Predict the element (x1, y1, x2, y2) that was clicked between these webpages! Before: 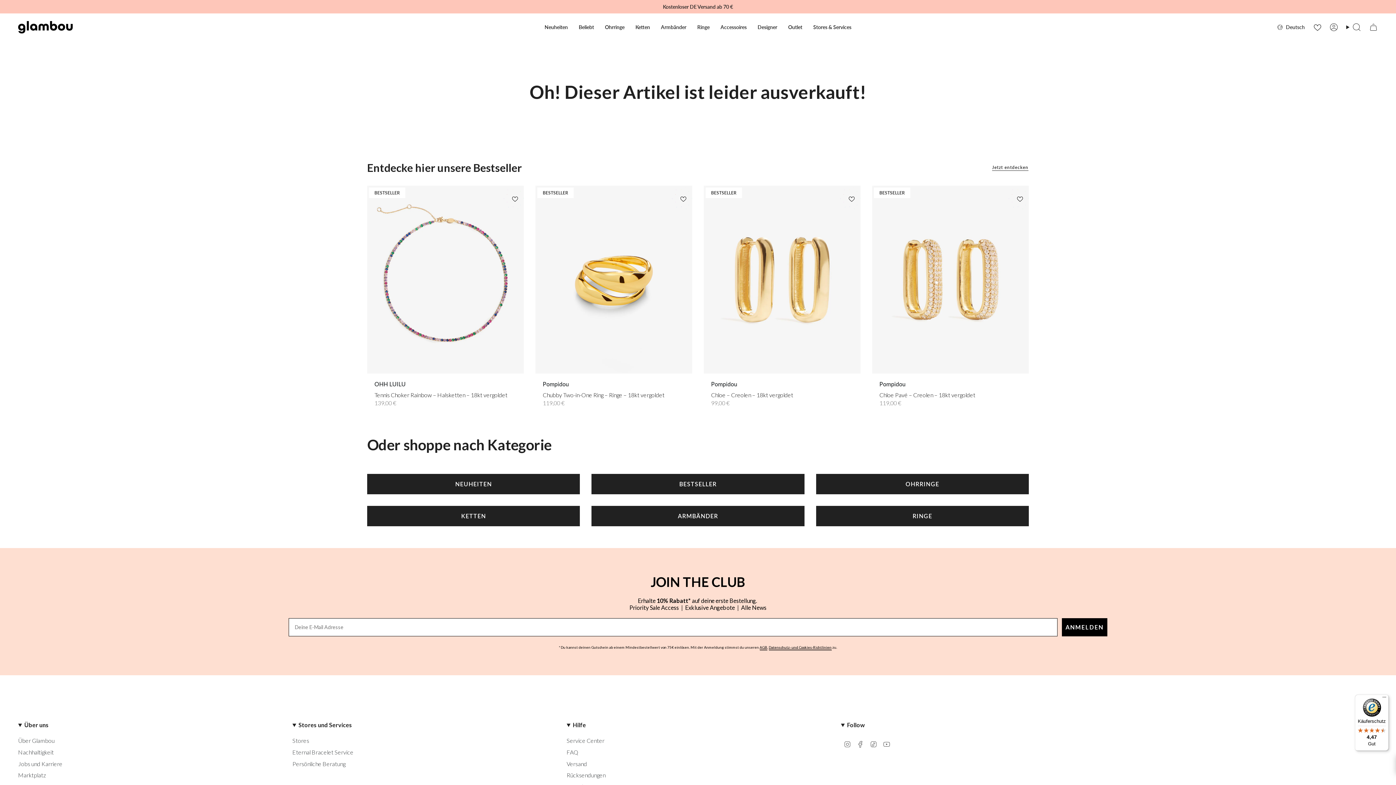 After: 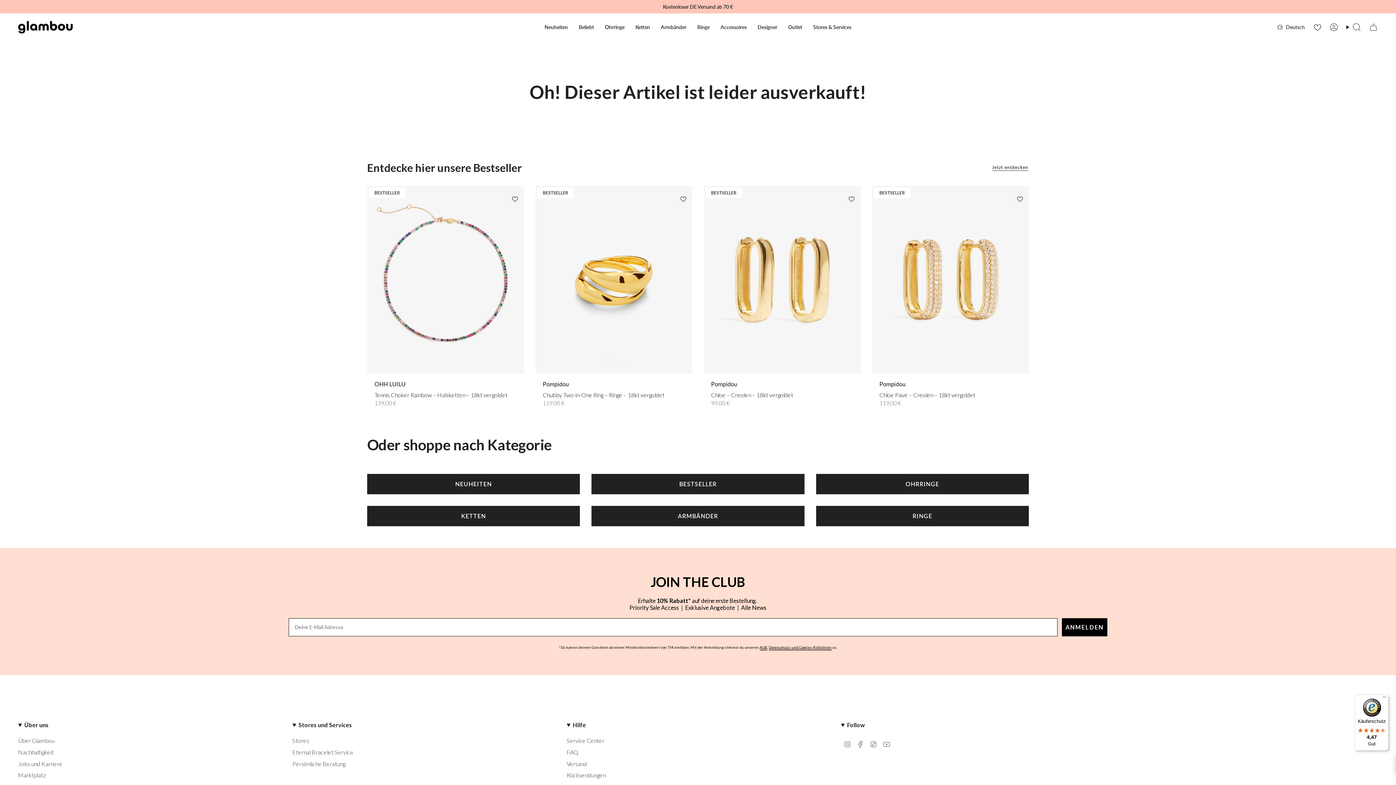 Action: label: TikTok bbox: (870, 740, 877, 747)